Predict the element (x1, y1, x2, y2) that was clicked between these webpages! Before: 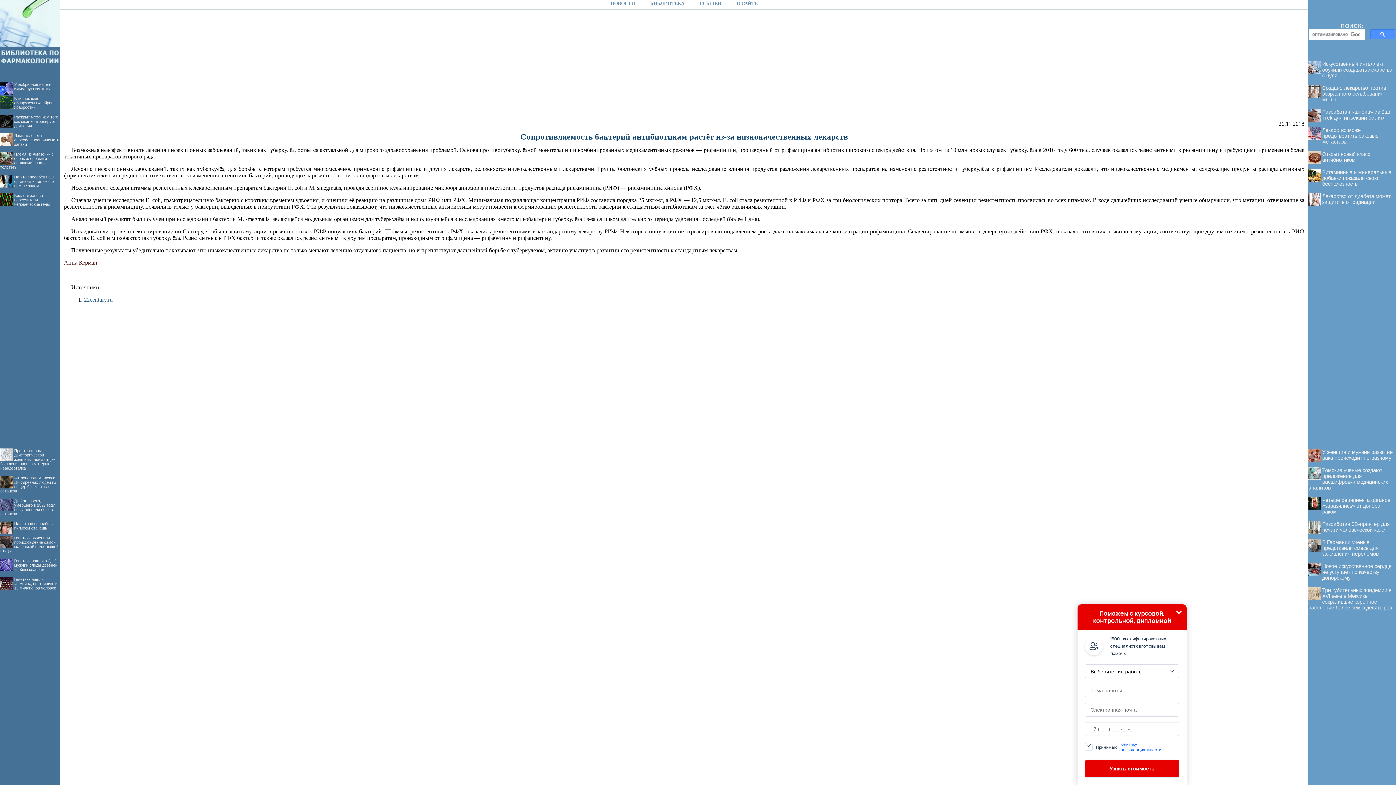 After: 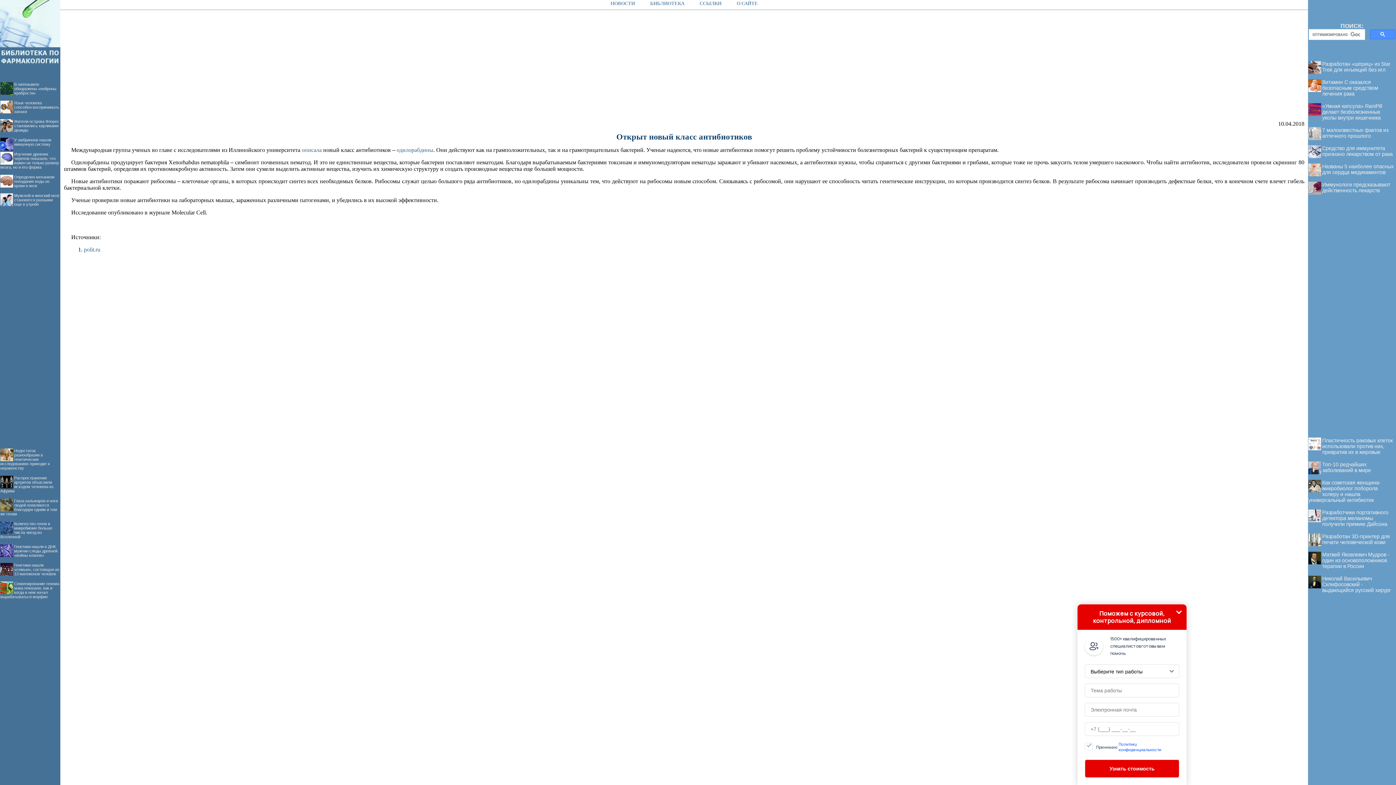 Action: label: Открыт новый класс антибиотиков bbox: (1322, 151, 1370, 162)